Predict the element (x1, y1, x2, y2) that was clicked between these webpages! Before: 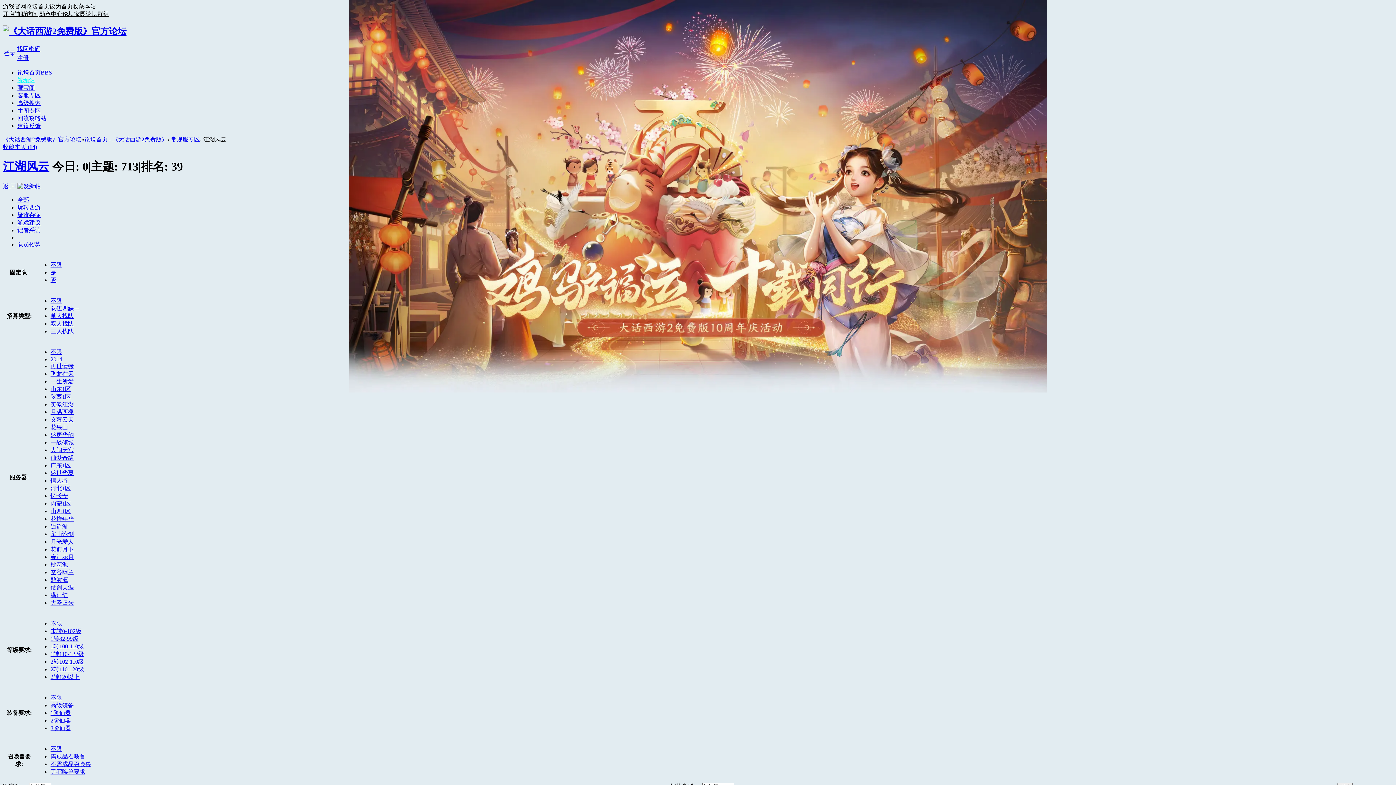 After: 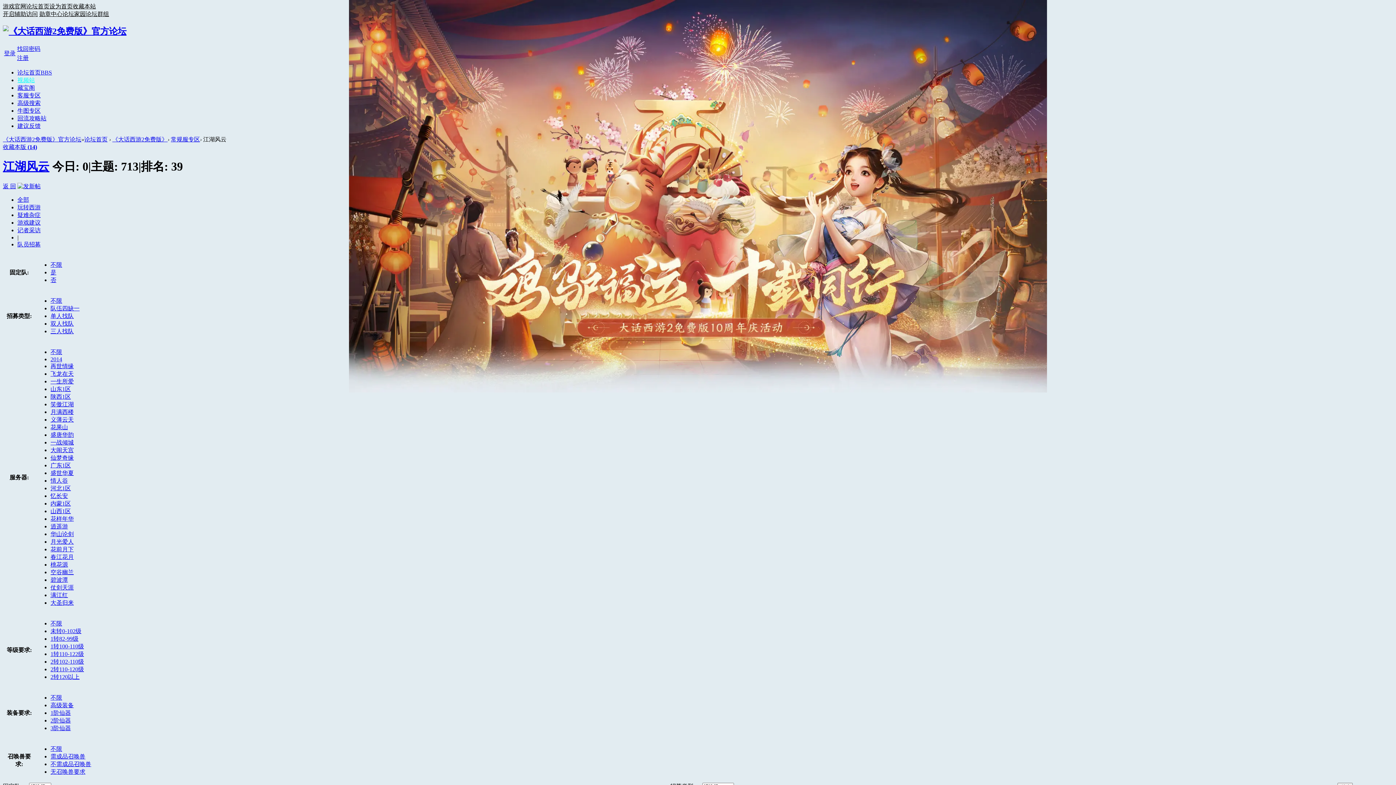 Action: label: 山西1区 bbox: (50, 508, 70, 514)